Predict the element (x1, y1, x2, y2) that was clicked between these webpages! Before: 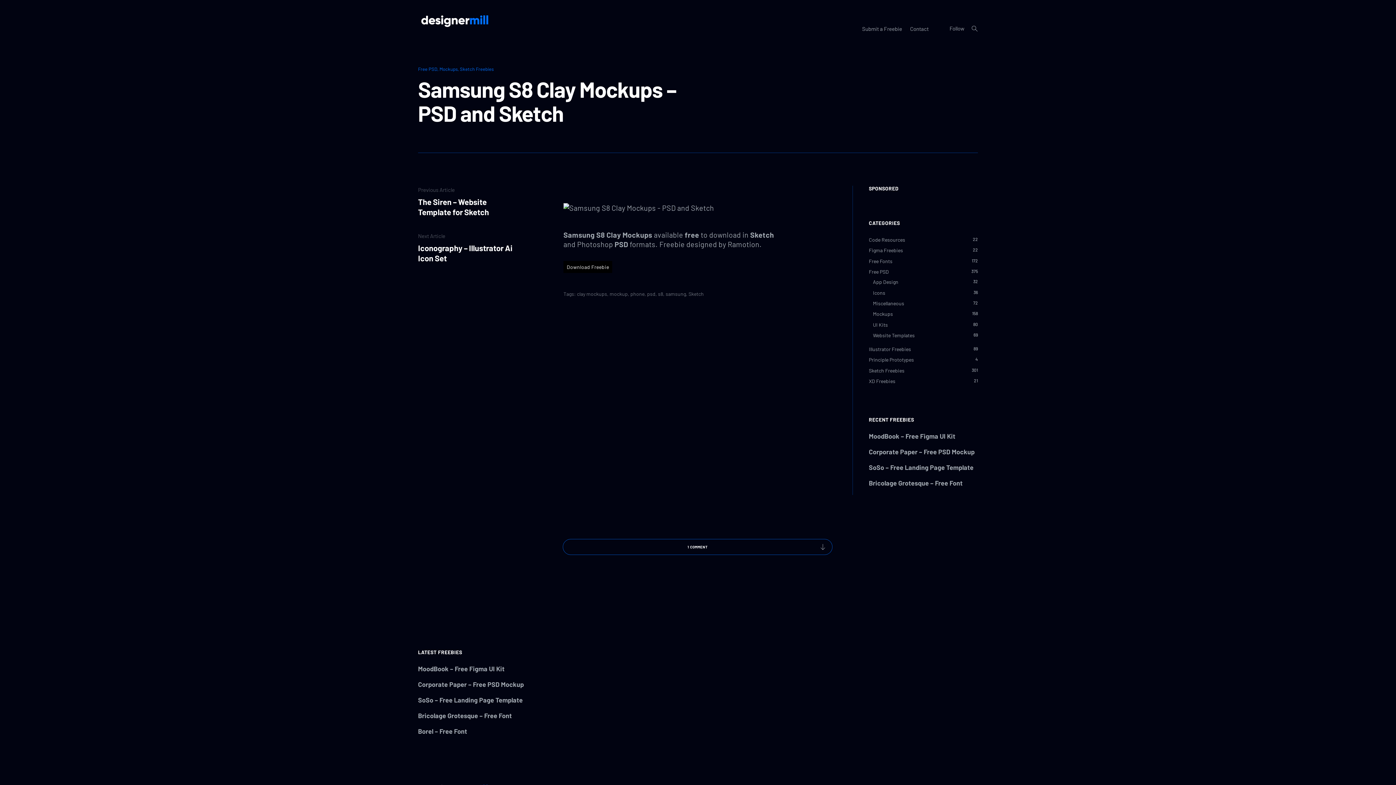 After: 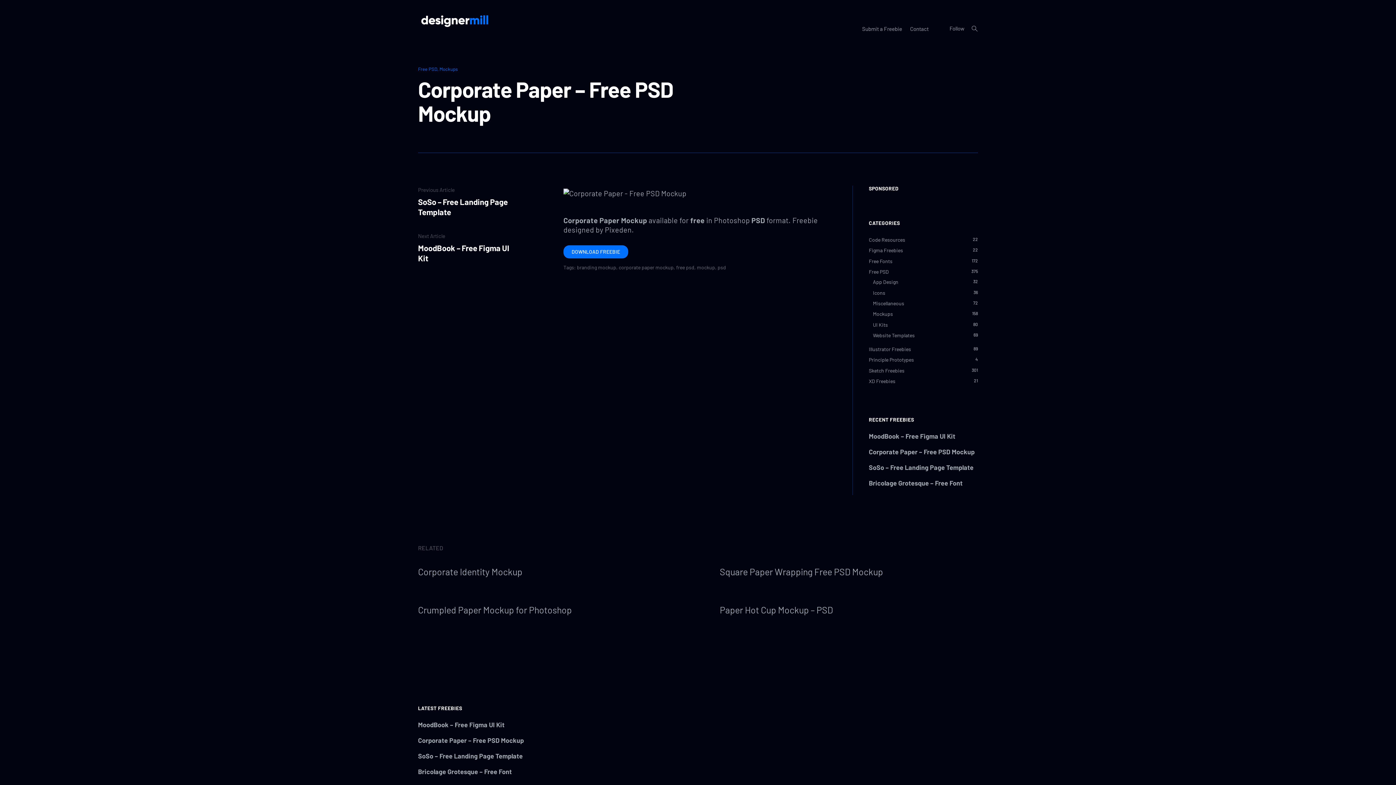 Action: bbox: (418, 680, 524, 688) label: Corporate Paper – Free PSD Mockup